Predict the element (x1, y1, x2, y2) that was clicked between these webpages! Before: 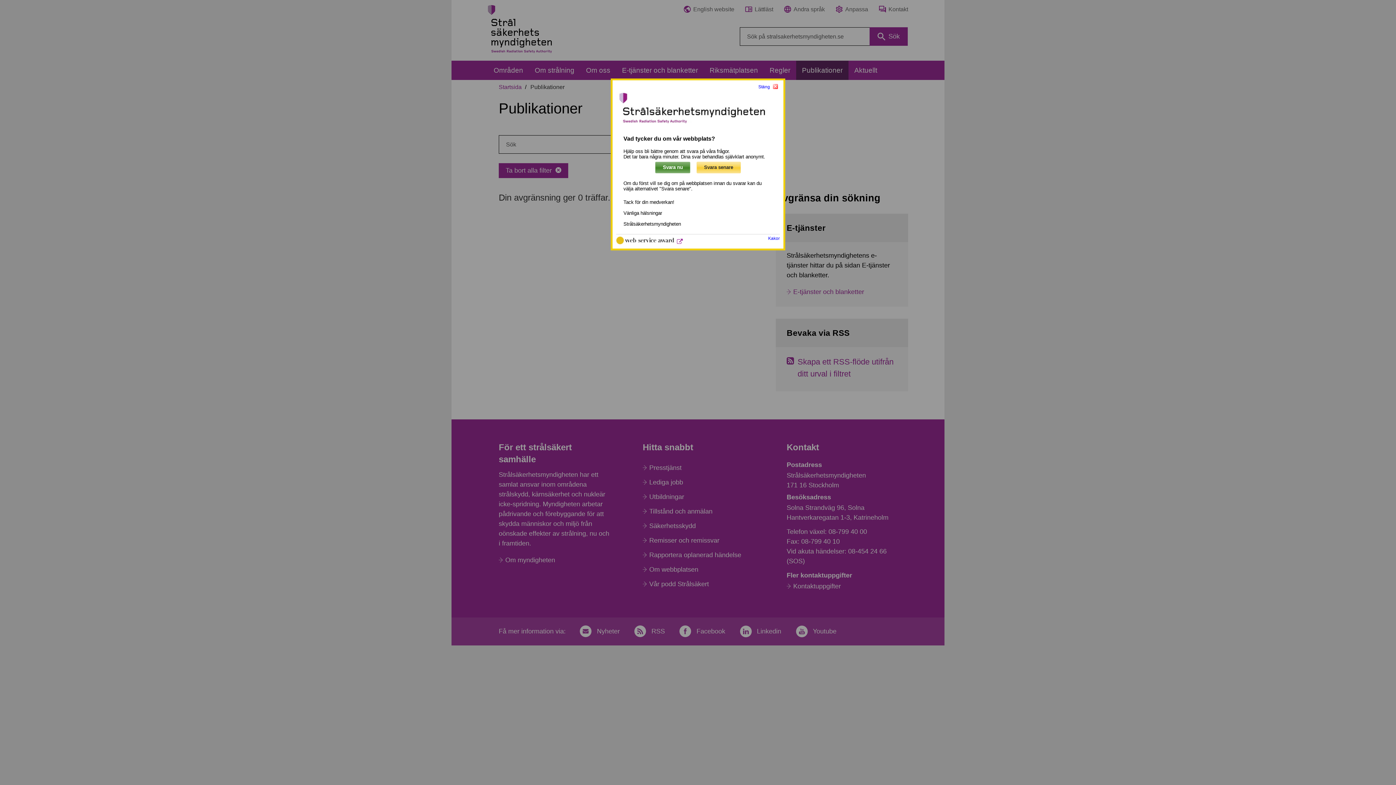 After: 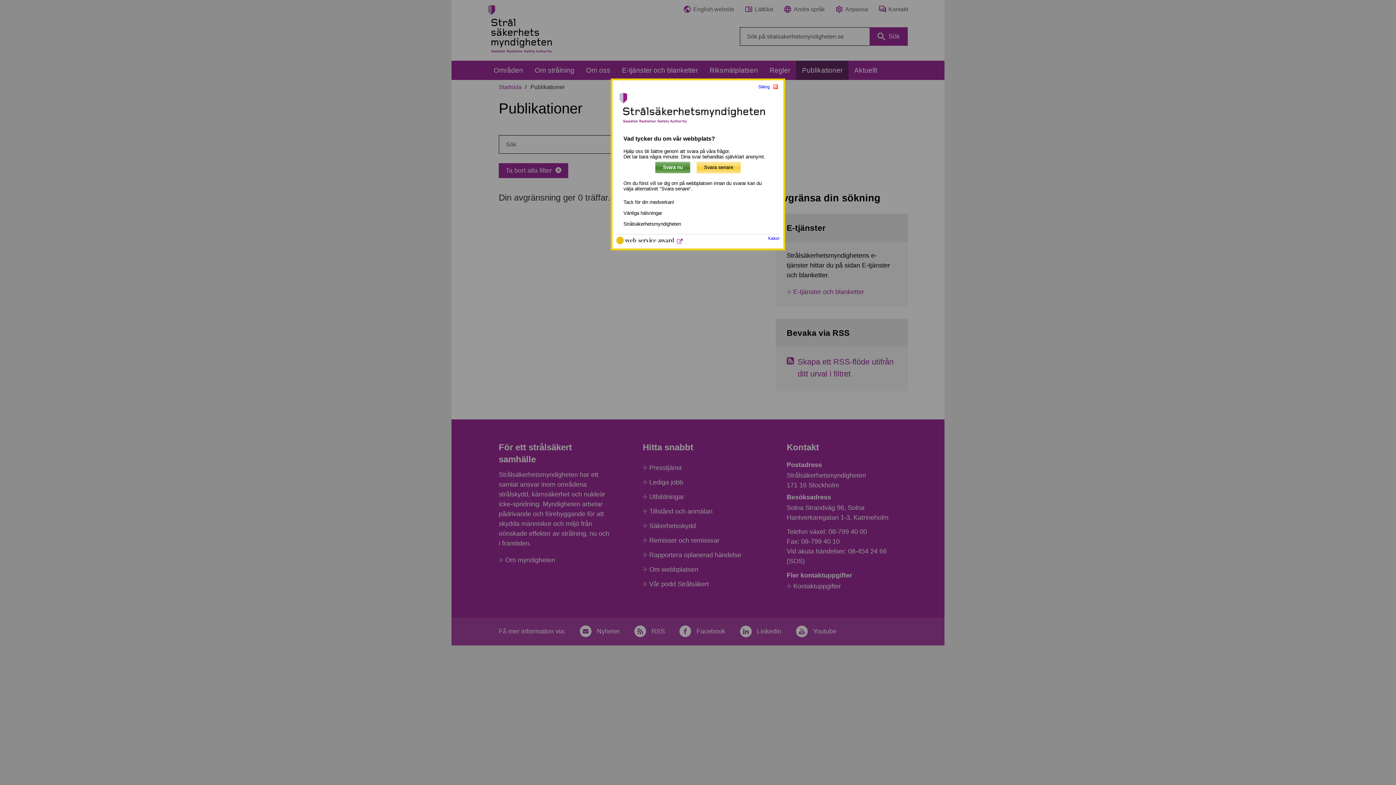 Action: bbox: (768, 236, 780, 240) label: Kakor